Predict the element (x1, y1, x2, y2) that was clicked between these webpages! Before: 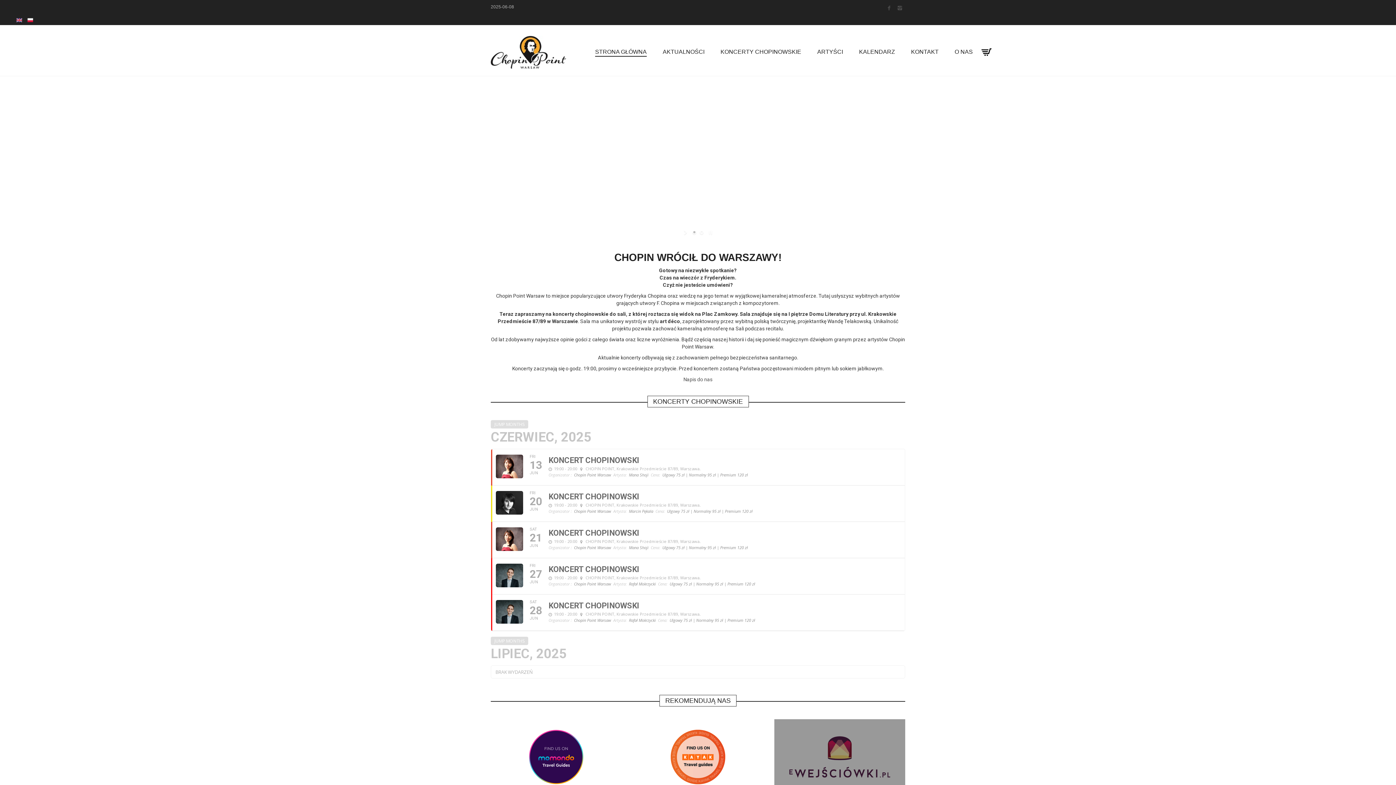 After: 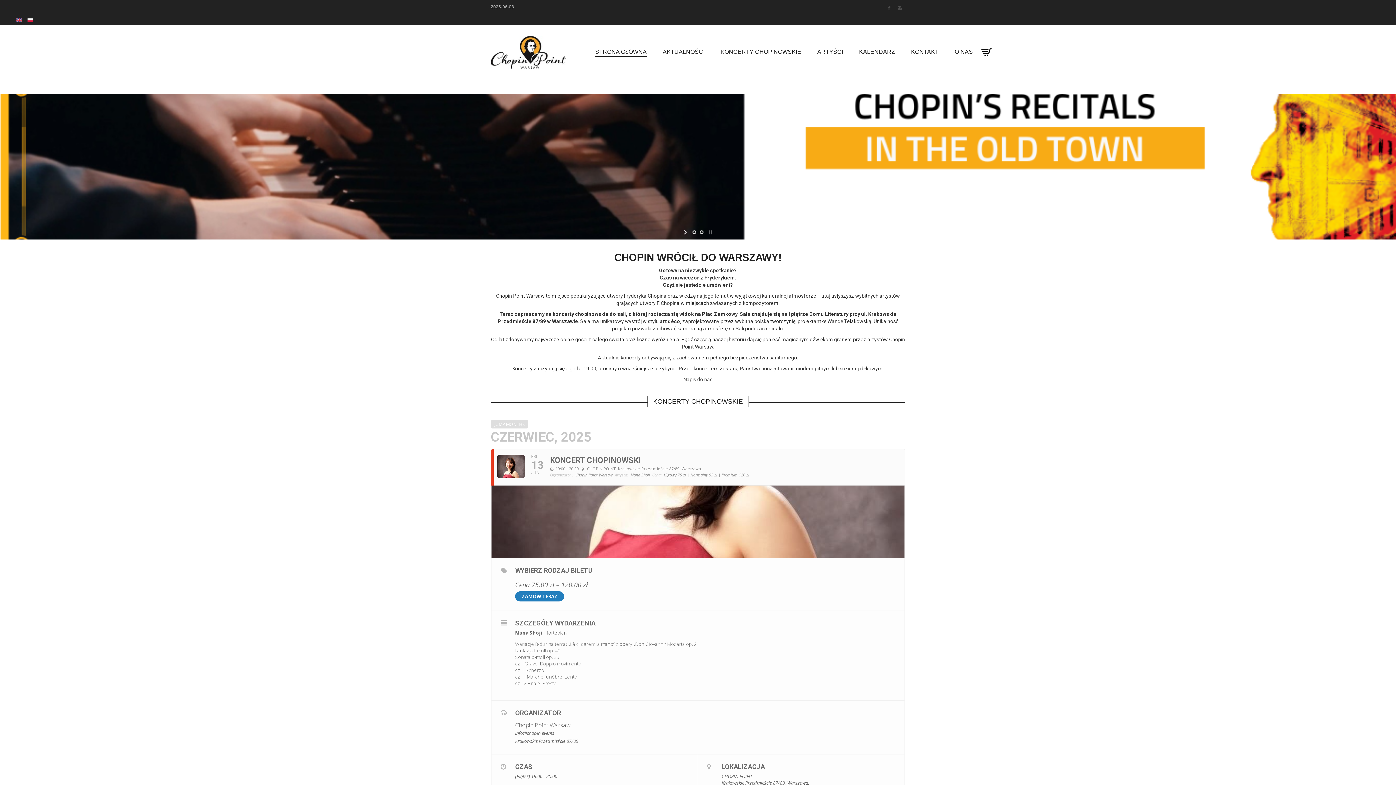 Action: label: FRI
13
JUN
KONCERT CHOPINOWSKI
19:00 - 20:00 CHOPIN POINT, Krakowskie Przedmieście 87/89, Warszawa.
Organizator :
Chopin Point Warsaw
Artysta:
Mana Shoji
Cena:
Ulgowy 75 zł | Normalny 95 zł | Premium 120 zł bbox: (491, 449, 905, 485)